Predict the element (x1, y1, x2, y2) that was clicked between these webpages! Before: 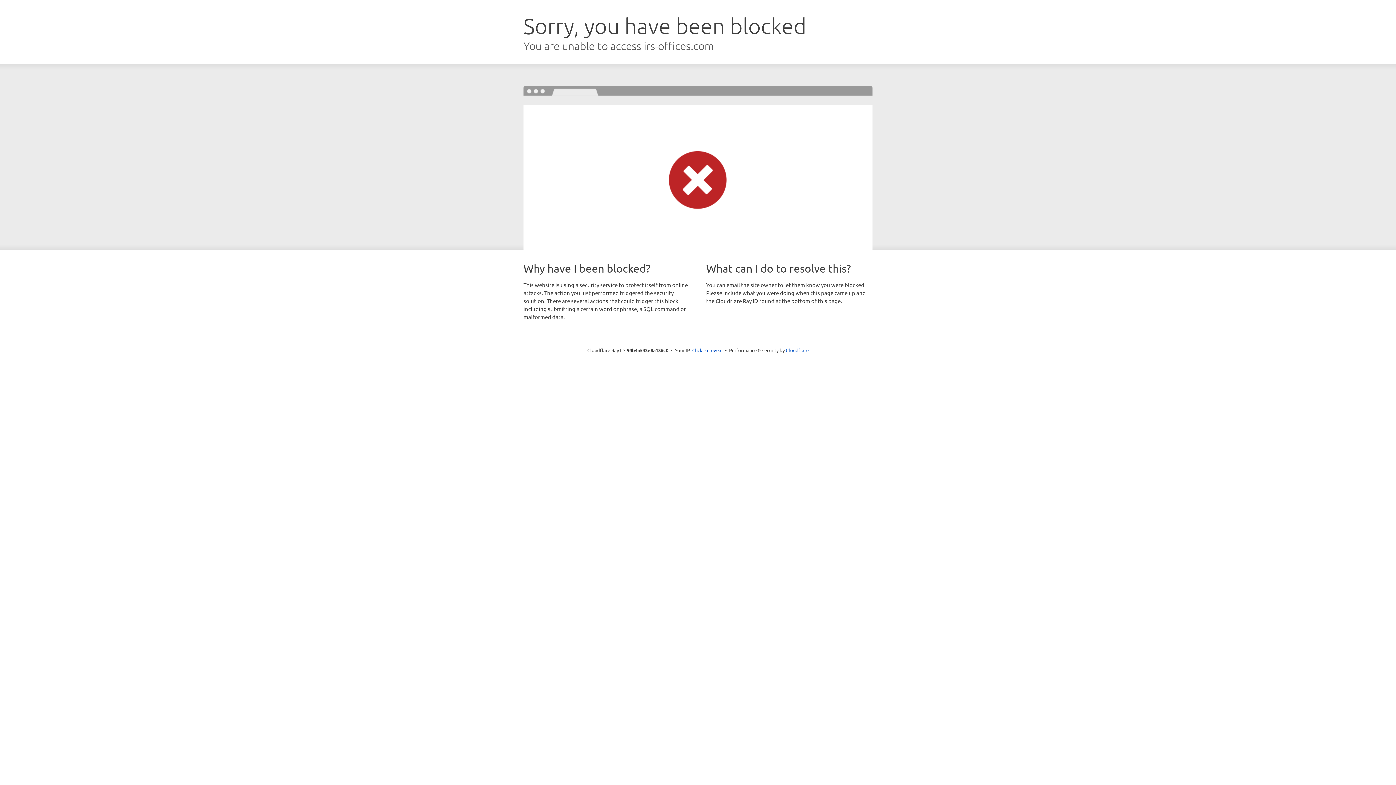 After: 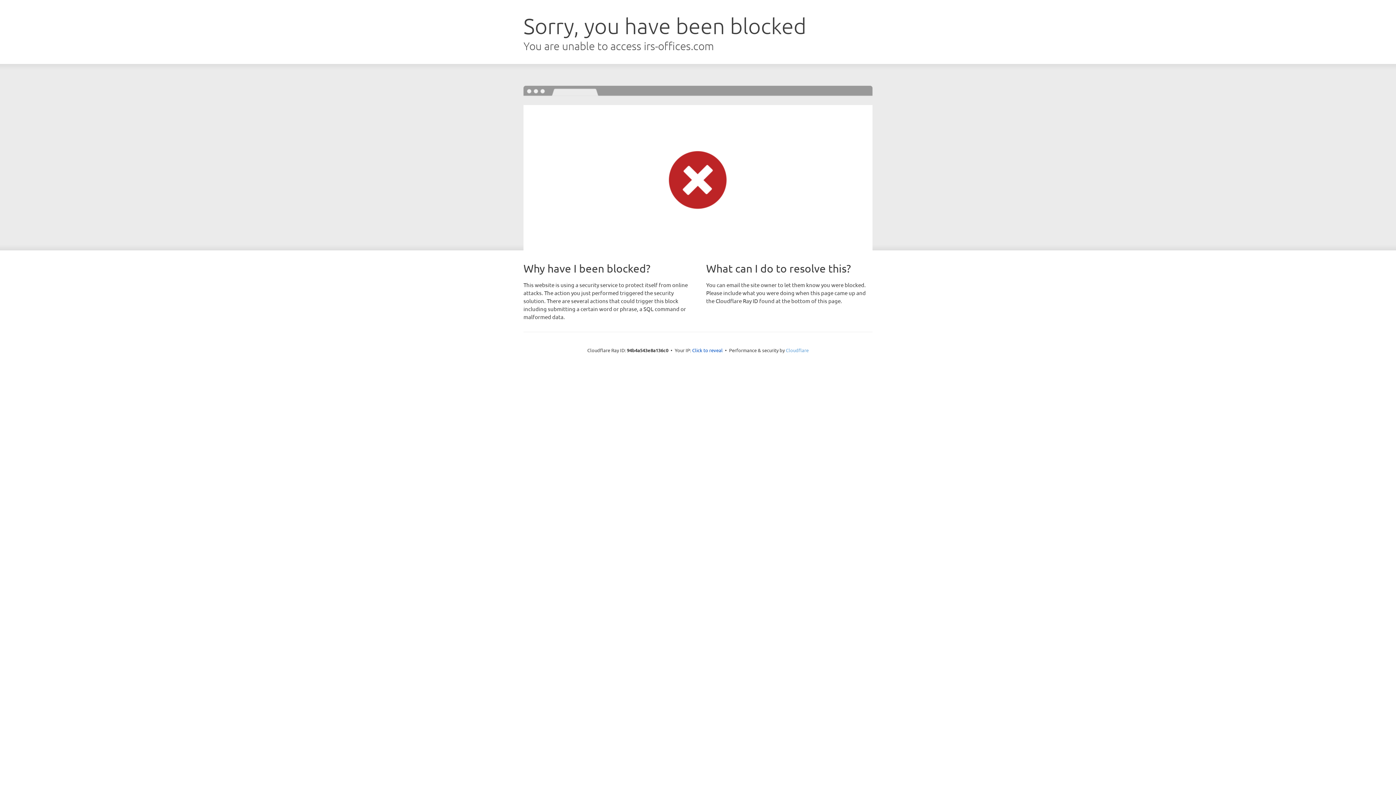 Action: bbox: (786, 347, 808, 353) label: Cloudflare